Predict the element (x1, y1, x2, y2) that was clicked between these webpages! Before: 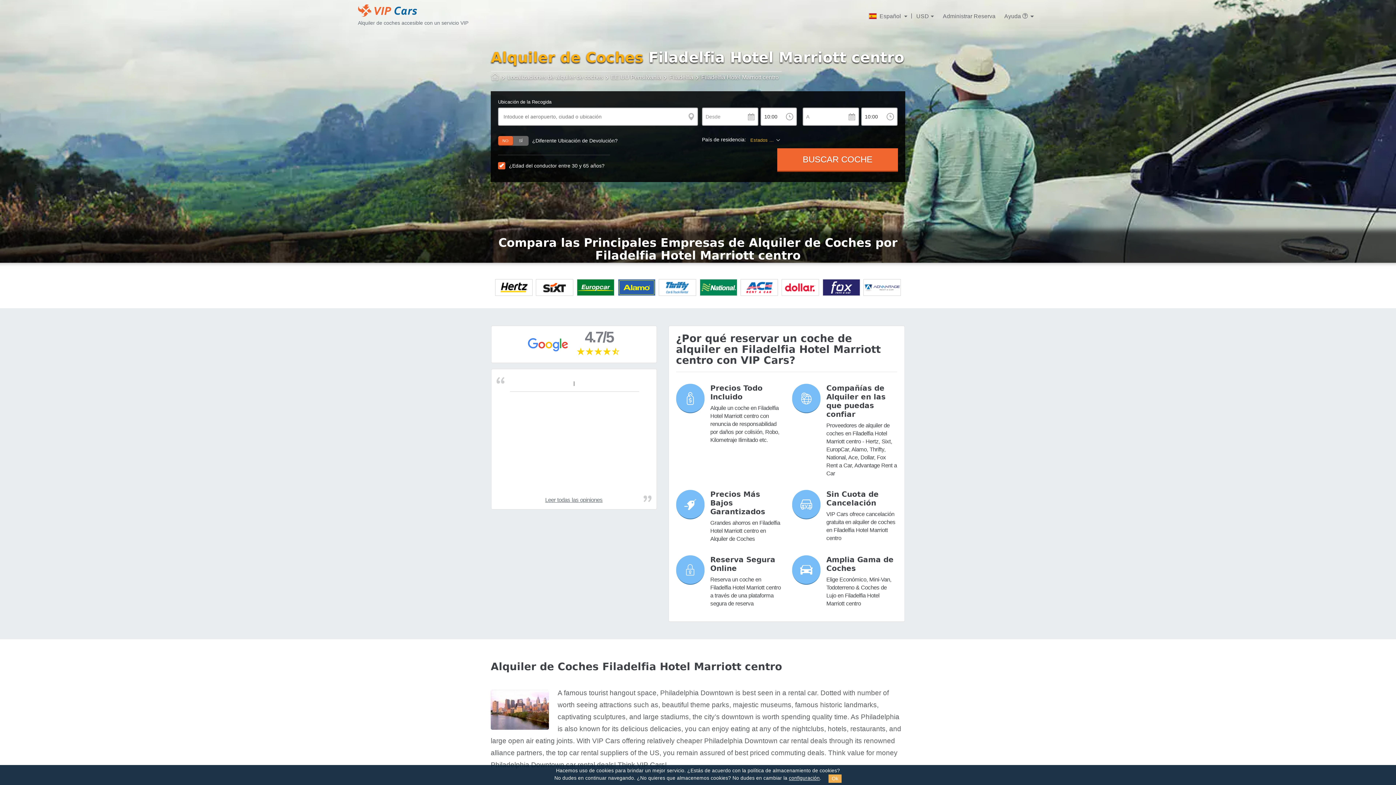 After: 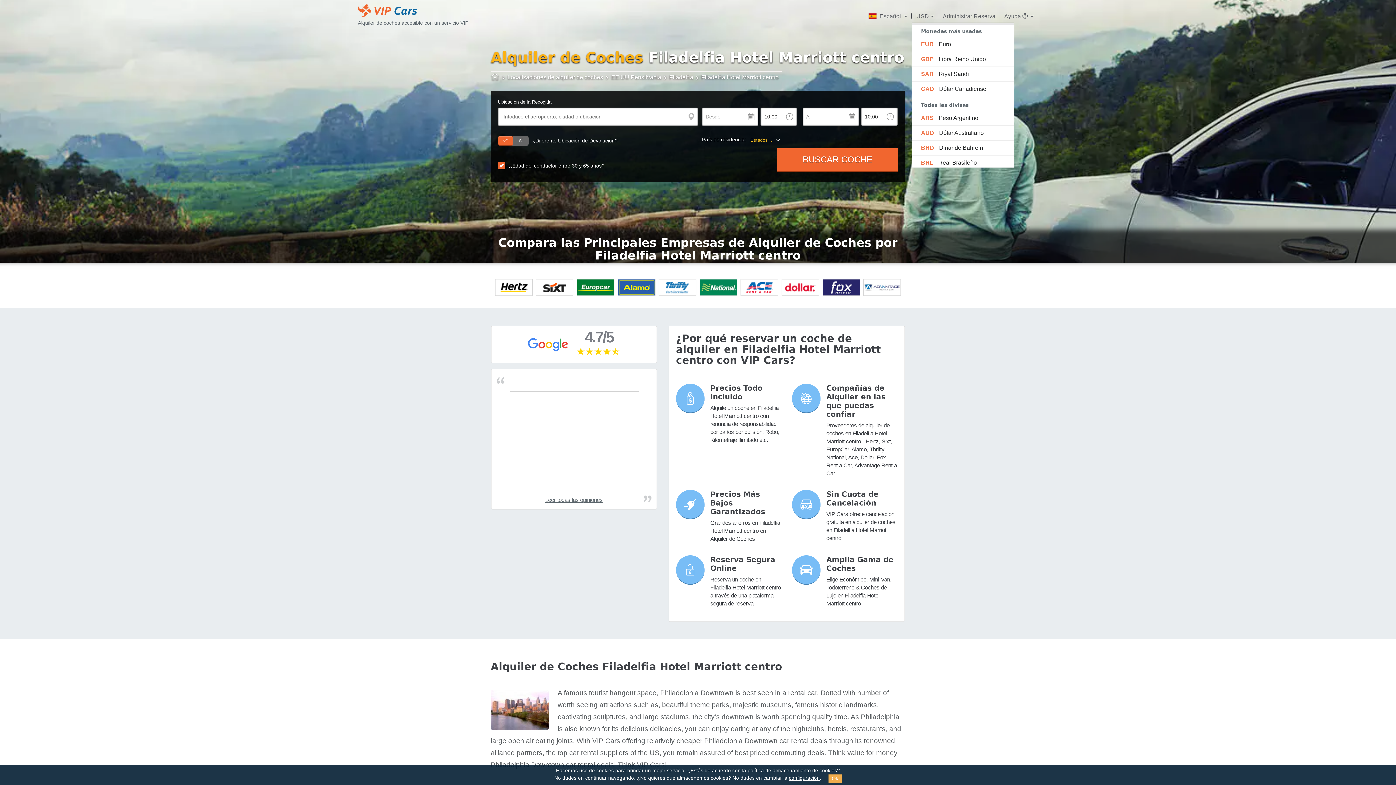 Action: label: USD bbox: (912, 10, 938, 21)